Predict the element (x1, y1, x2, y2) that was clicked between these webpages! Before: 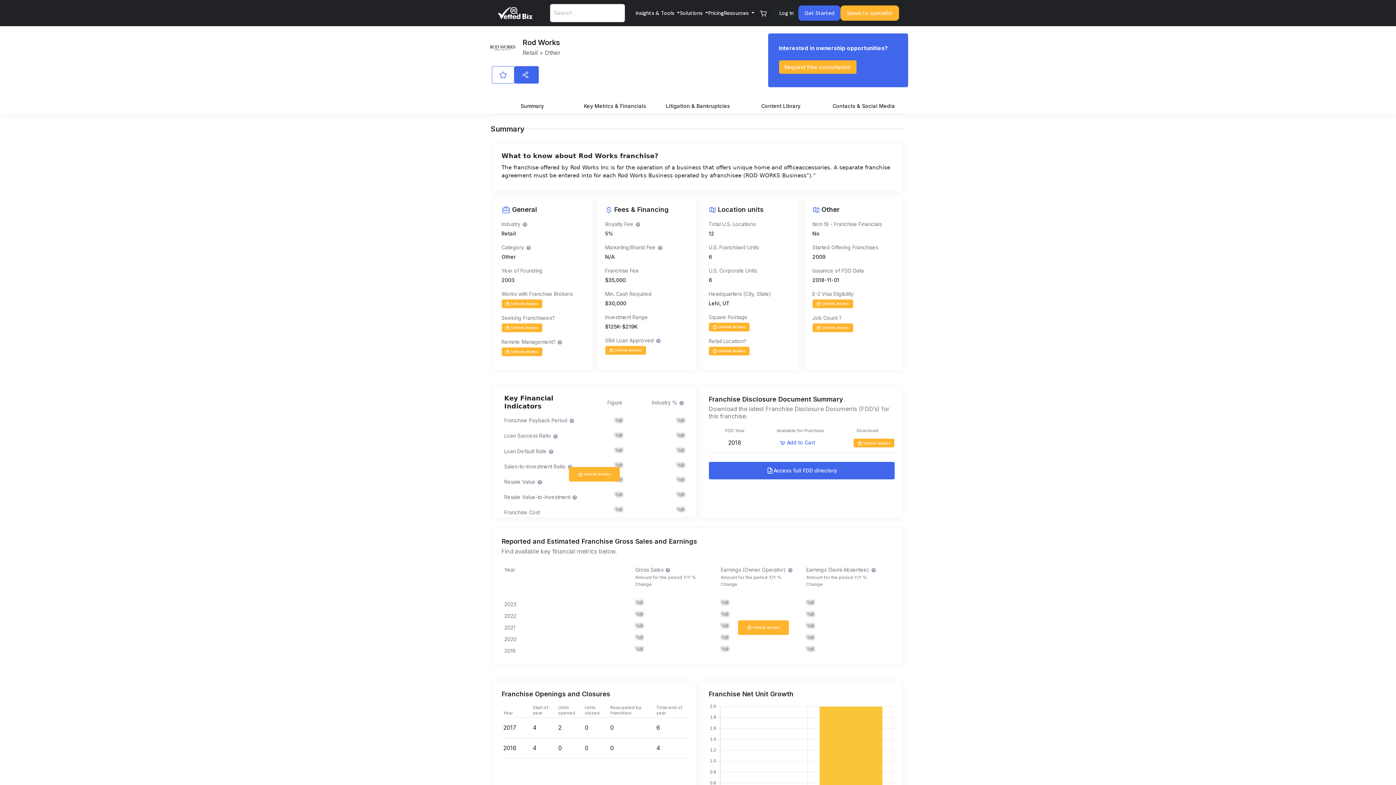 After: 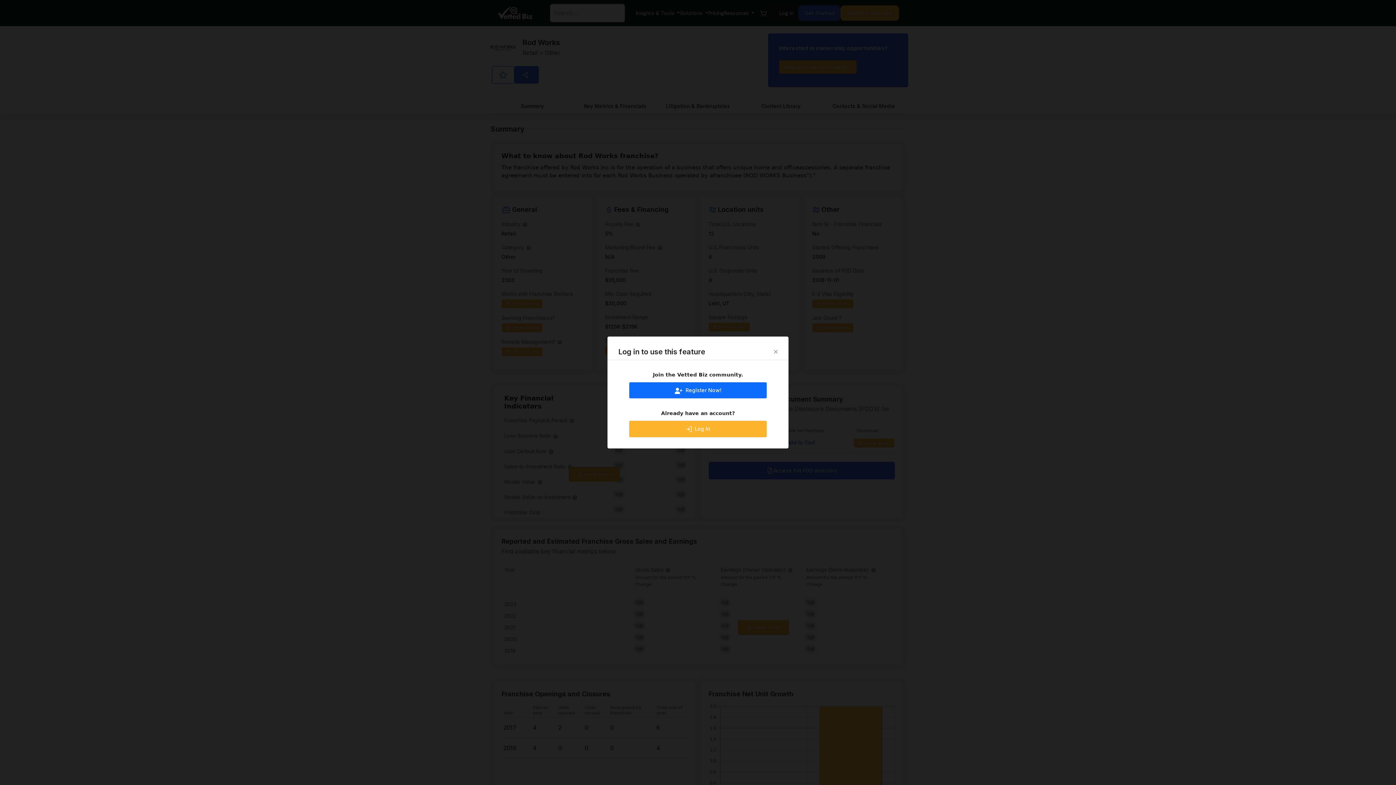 Action: label:  Unlock access bbox: (708, 322, 749, 331)